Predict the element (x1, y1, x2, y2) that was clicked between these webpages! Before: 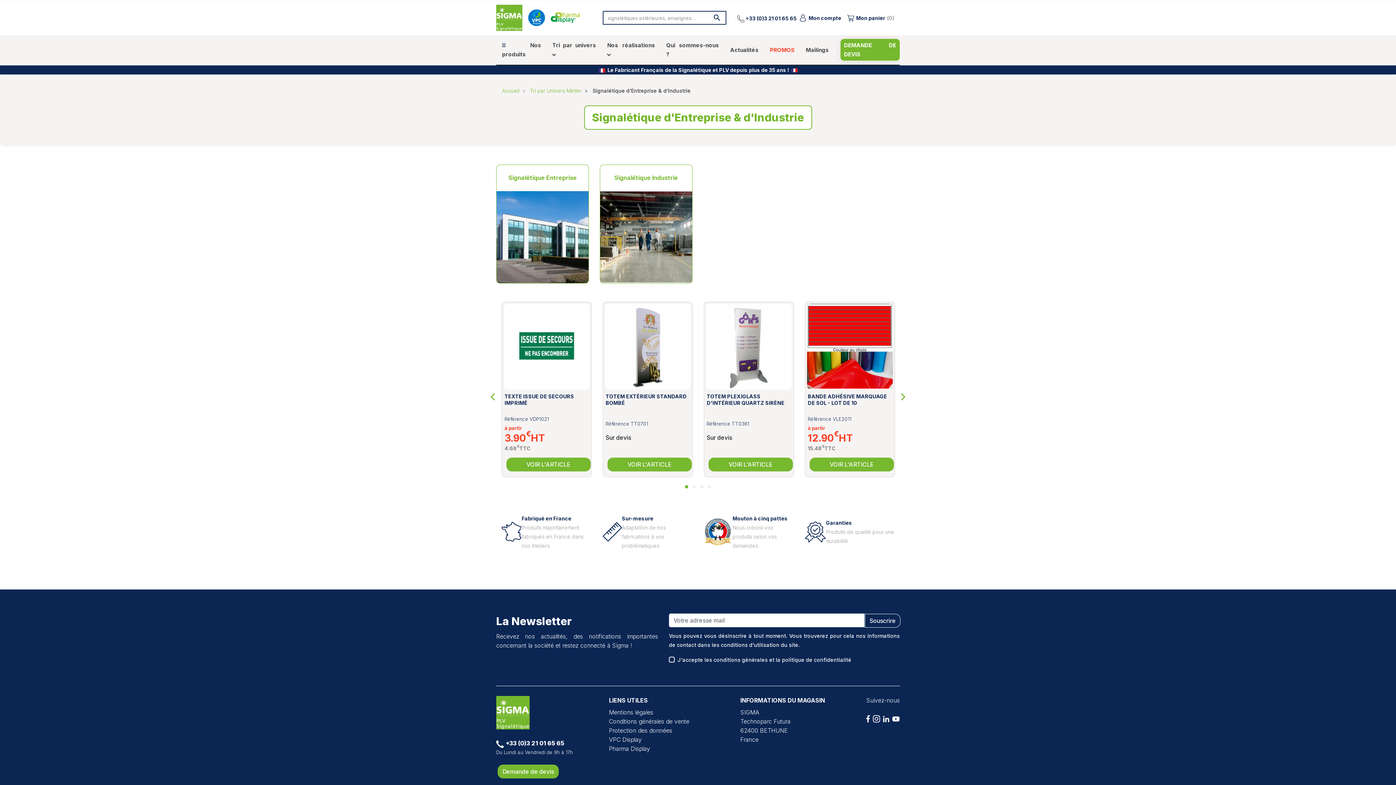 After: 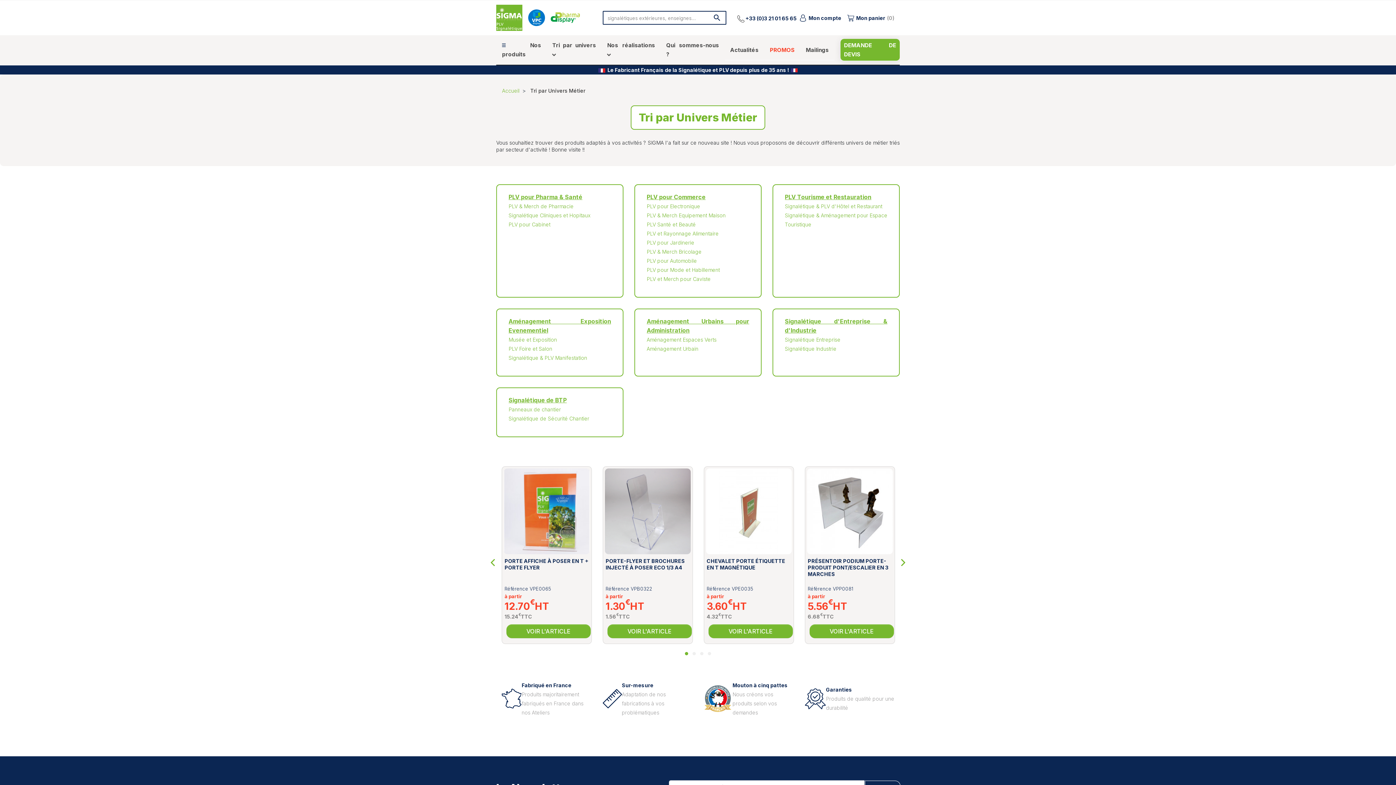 Action: bbox: (530, 87, 581, 93) label: Tri par Univers Métier